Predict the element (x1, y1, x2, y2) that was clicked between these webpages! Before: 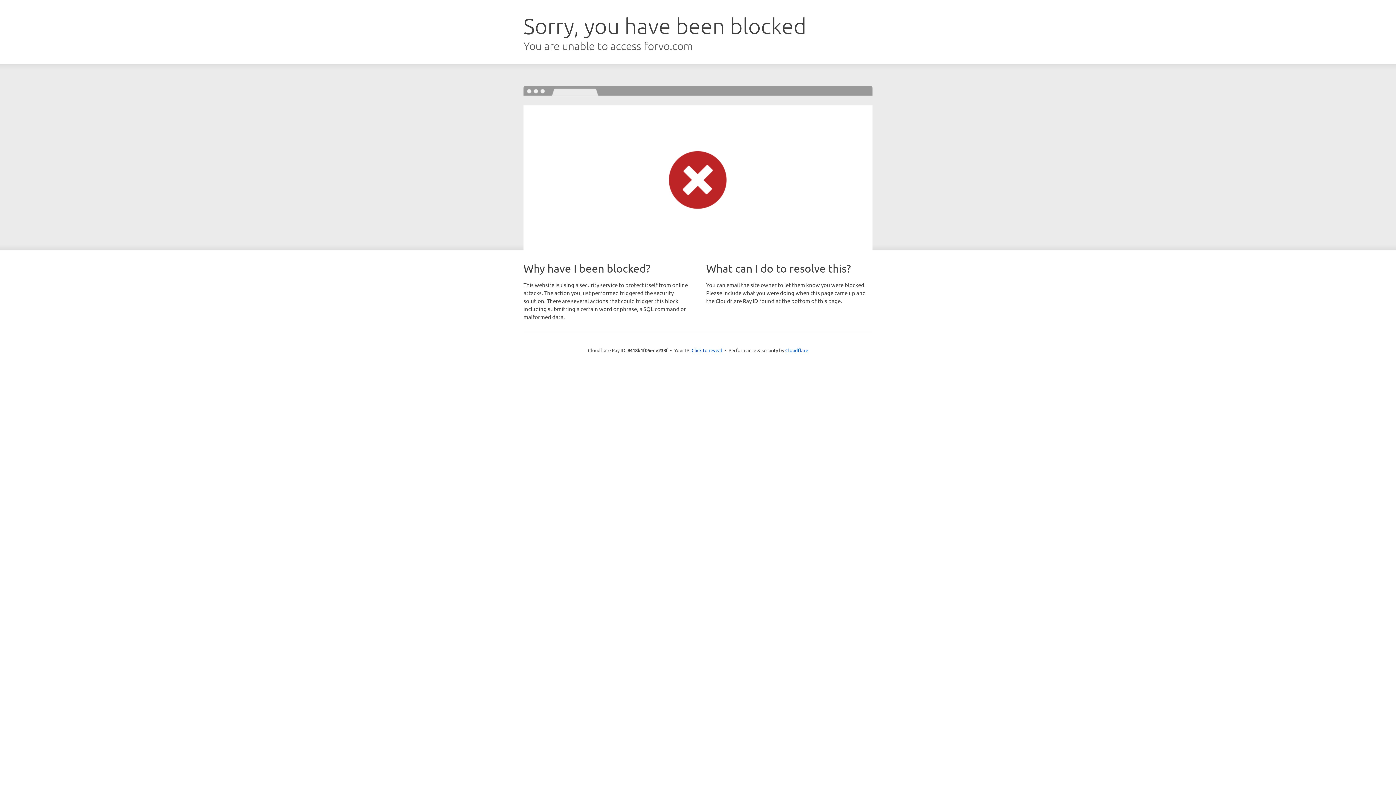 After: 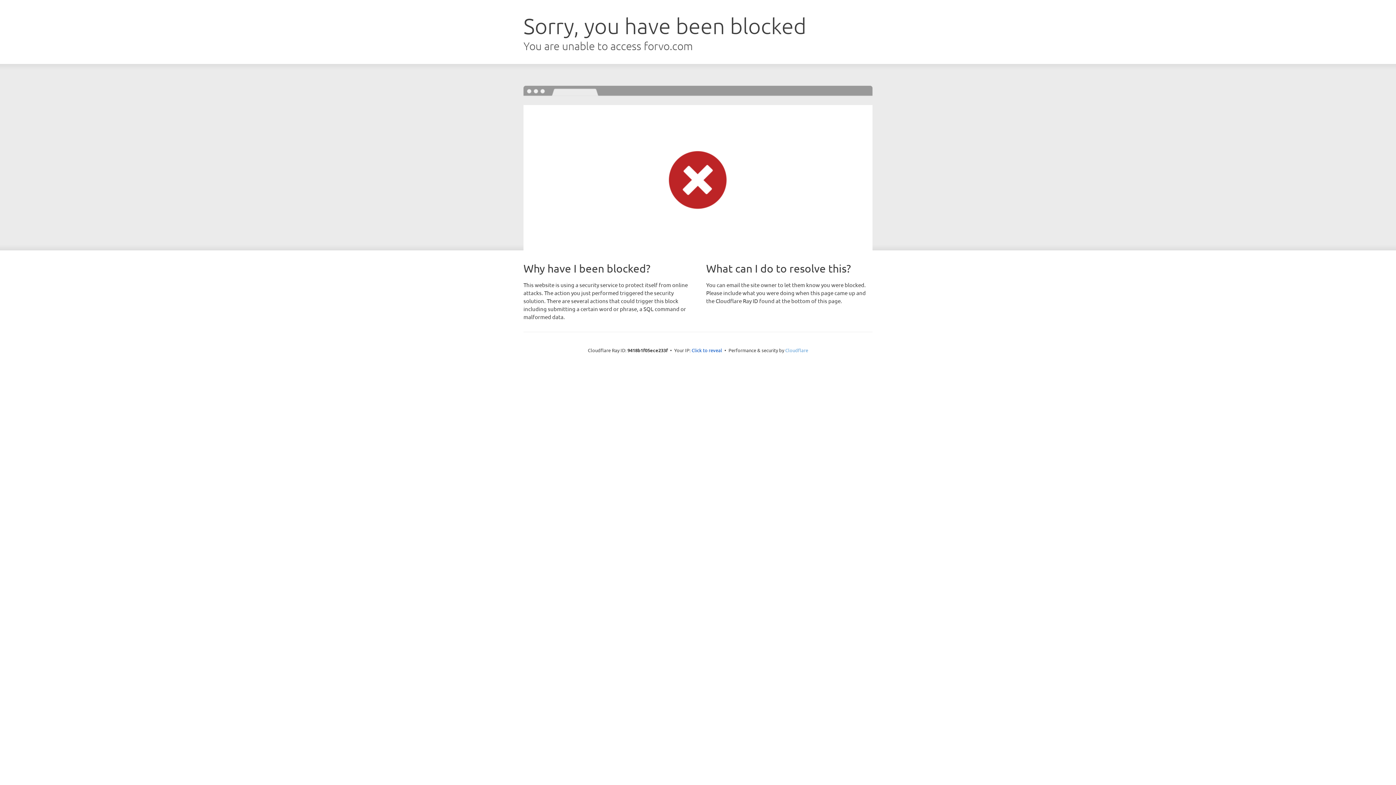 Action: bbox: (785, 347, 808, 353) label: Cloudflare